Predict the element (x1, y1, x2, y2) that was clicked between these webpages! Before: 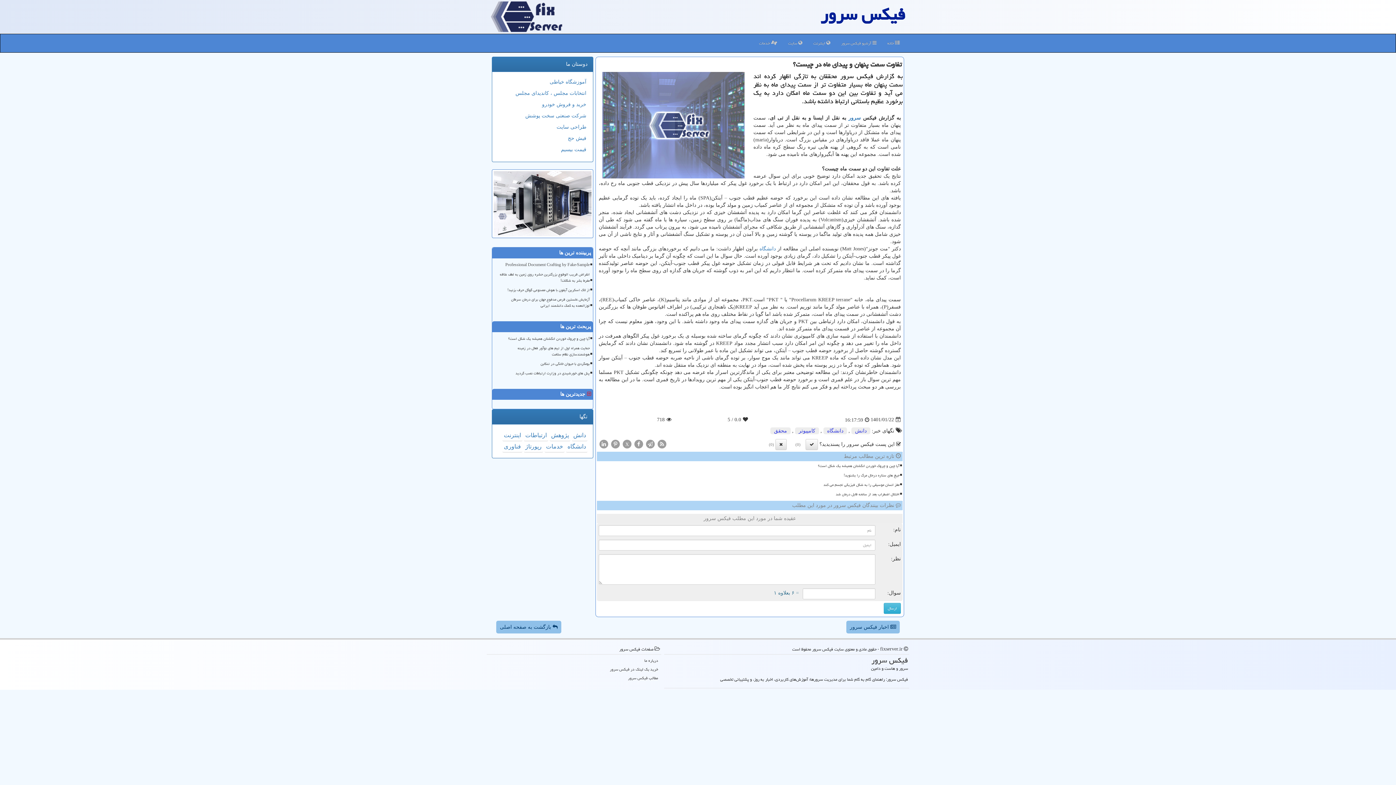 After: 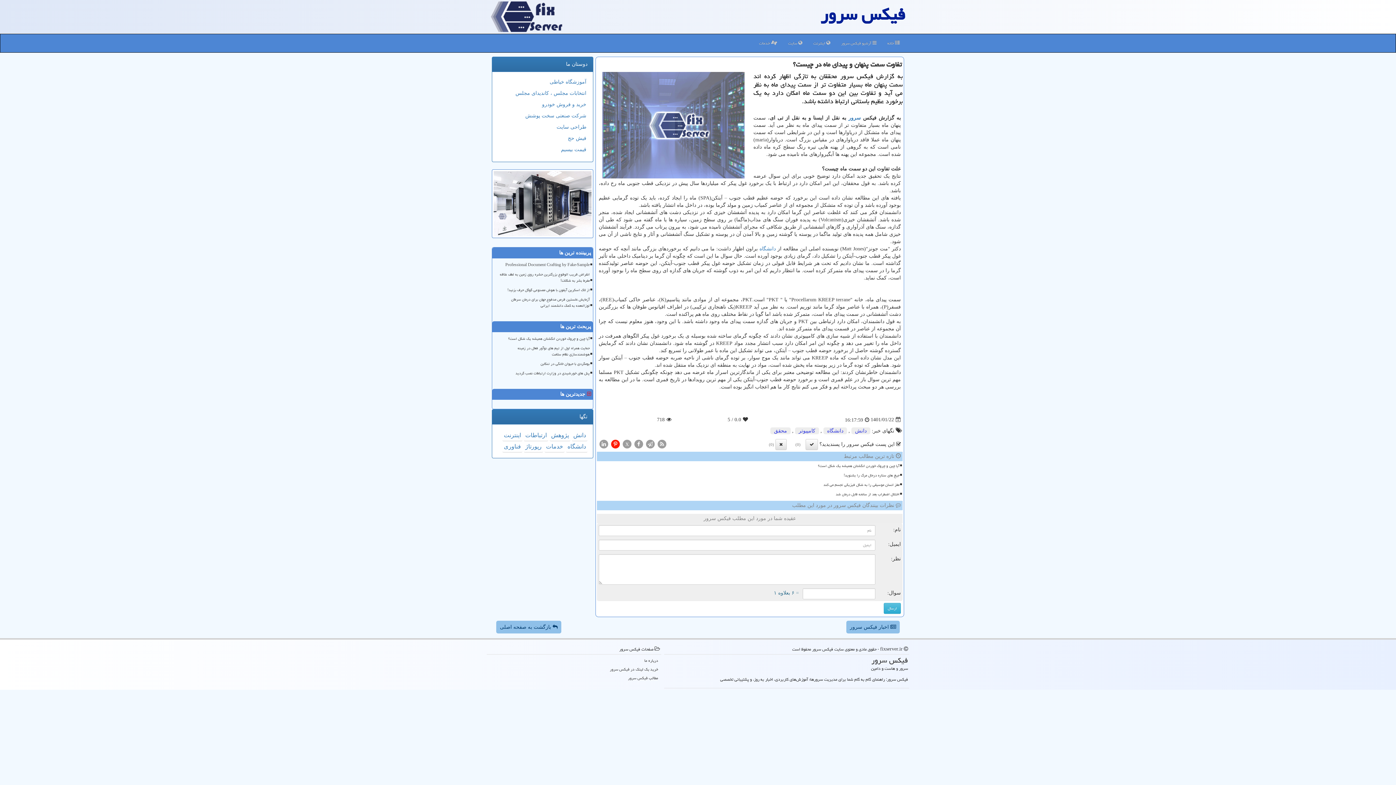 Action: bbox: (610, 441, 620, 446)